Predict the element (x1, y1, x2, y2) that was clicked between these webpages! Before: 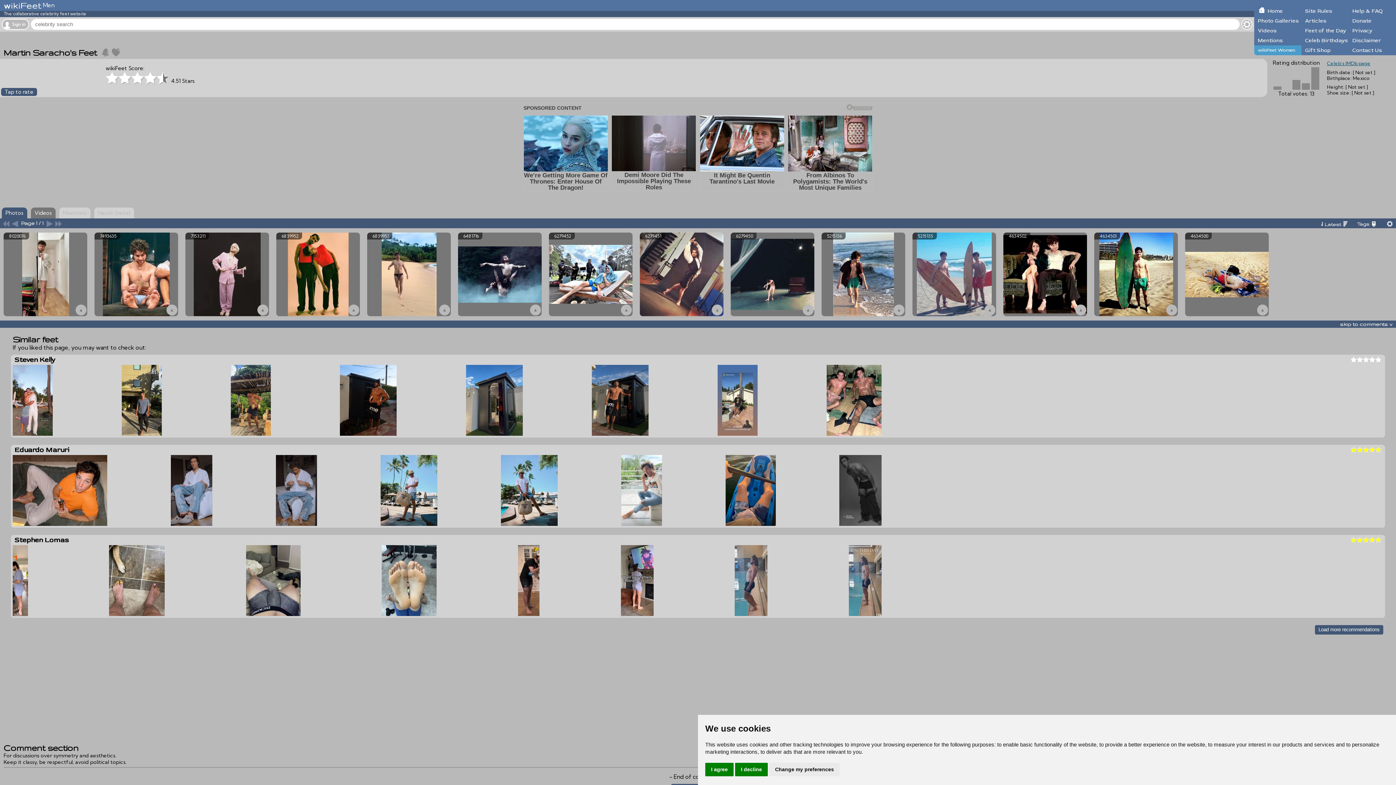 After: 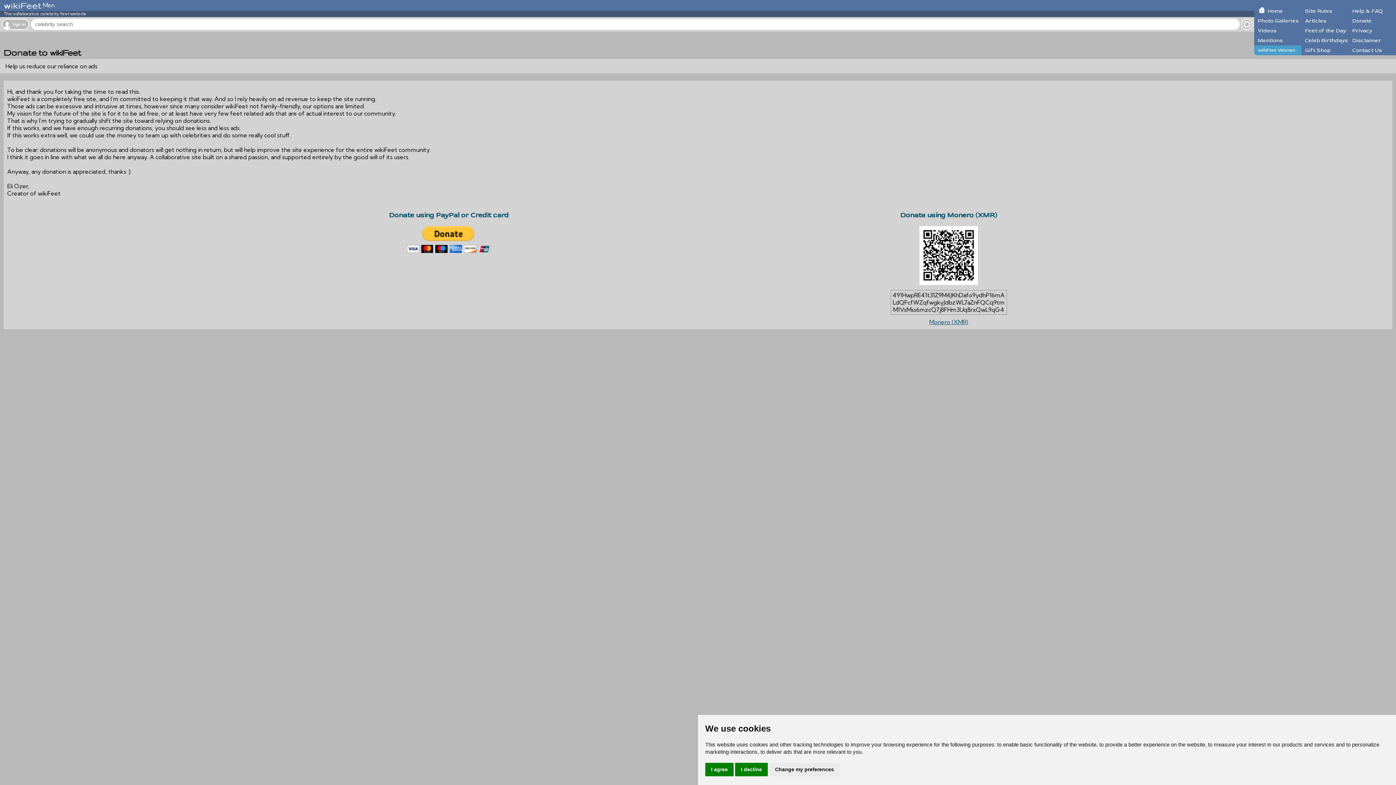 Action: bbox: (1349, 16, 1396, 25) label: Donate